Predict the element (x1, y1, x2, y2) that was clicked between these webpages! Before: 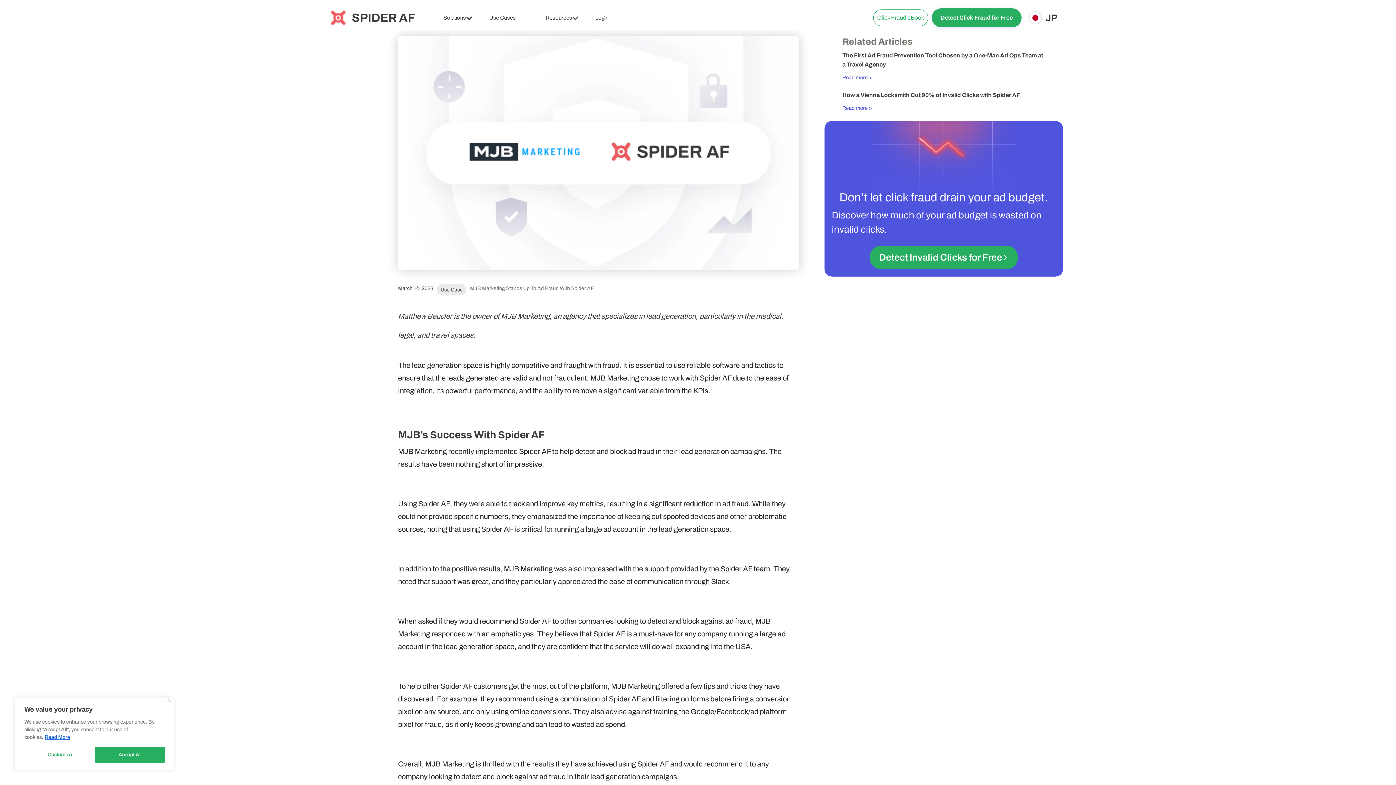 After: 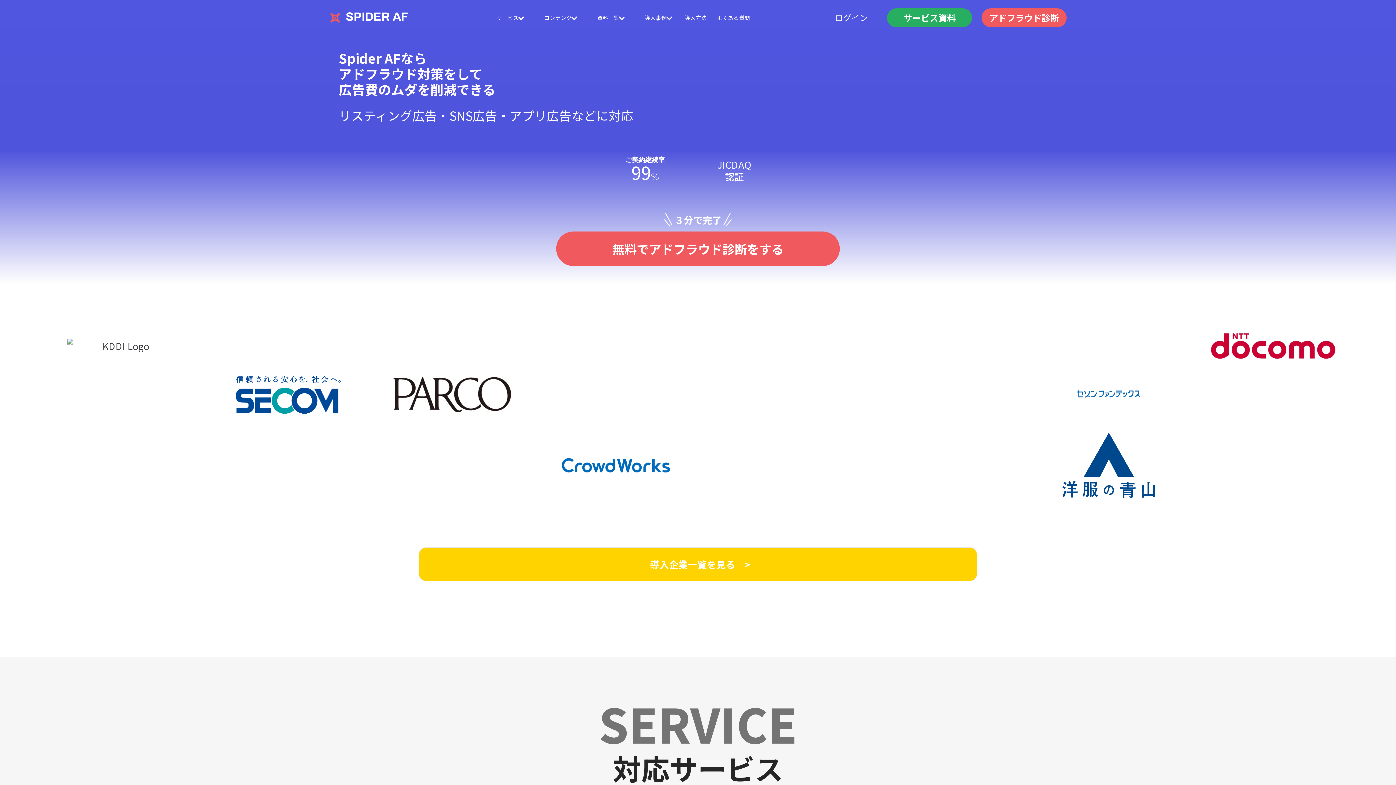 Action: bbox: (1029, 10, 1057, 24) label: home